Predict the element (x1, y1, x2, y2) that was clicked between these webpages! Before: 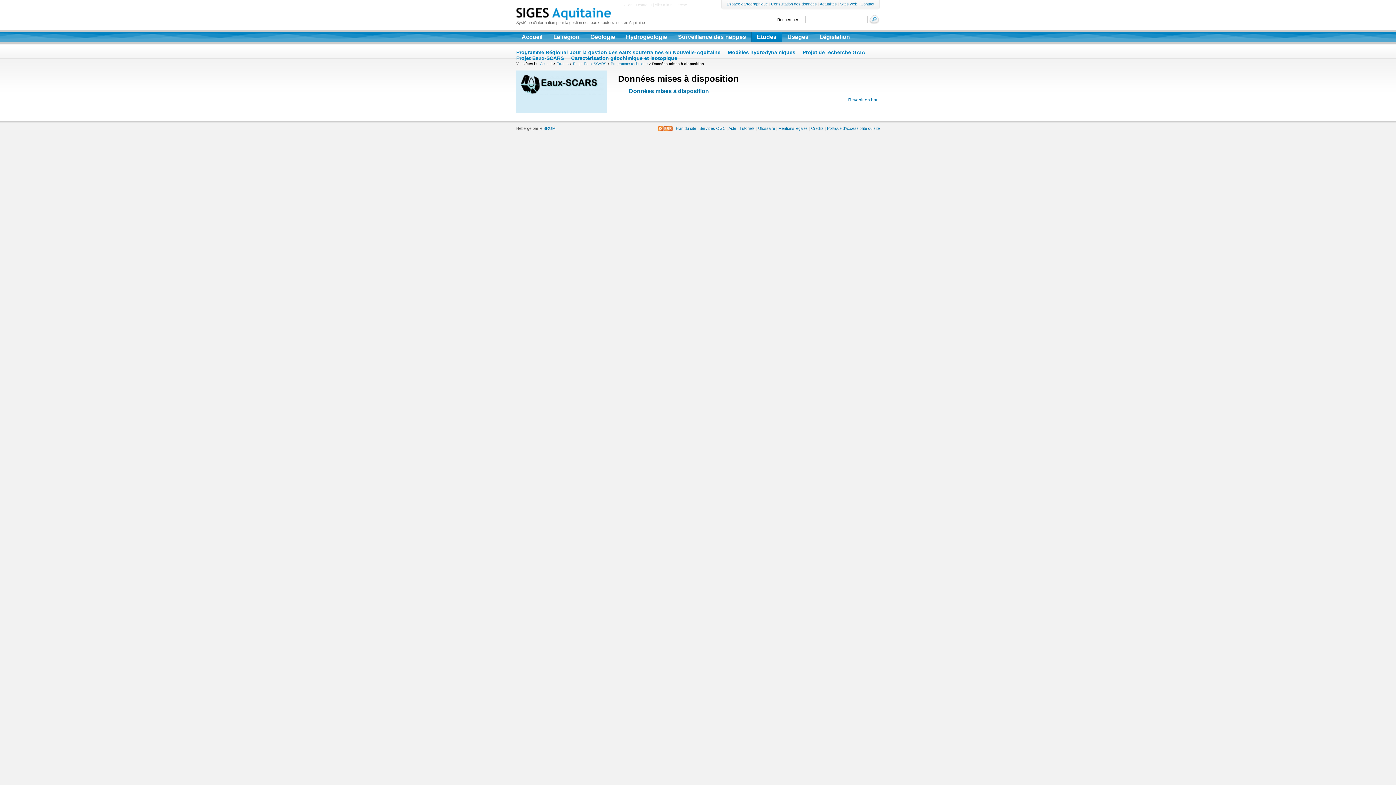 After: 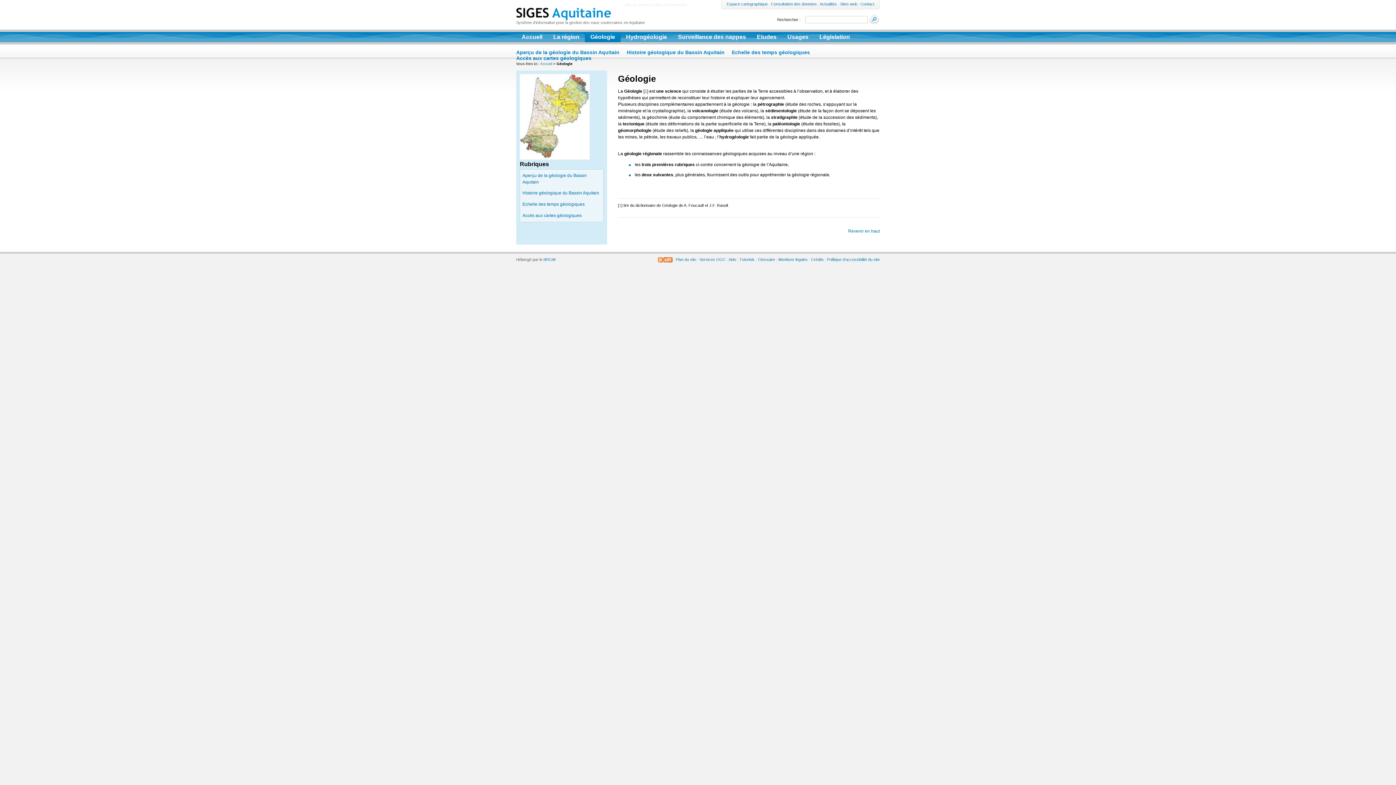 Action: bbox: (585, 32, 620, 42) label: Géologie